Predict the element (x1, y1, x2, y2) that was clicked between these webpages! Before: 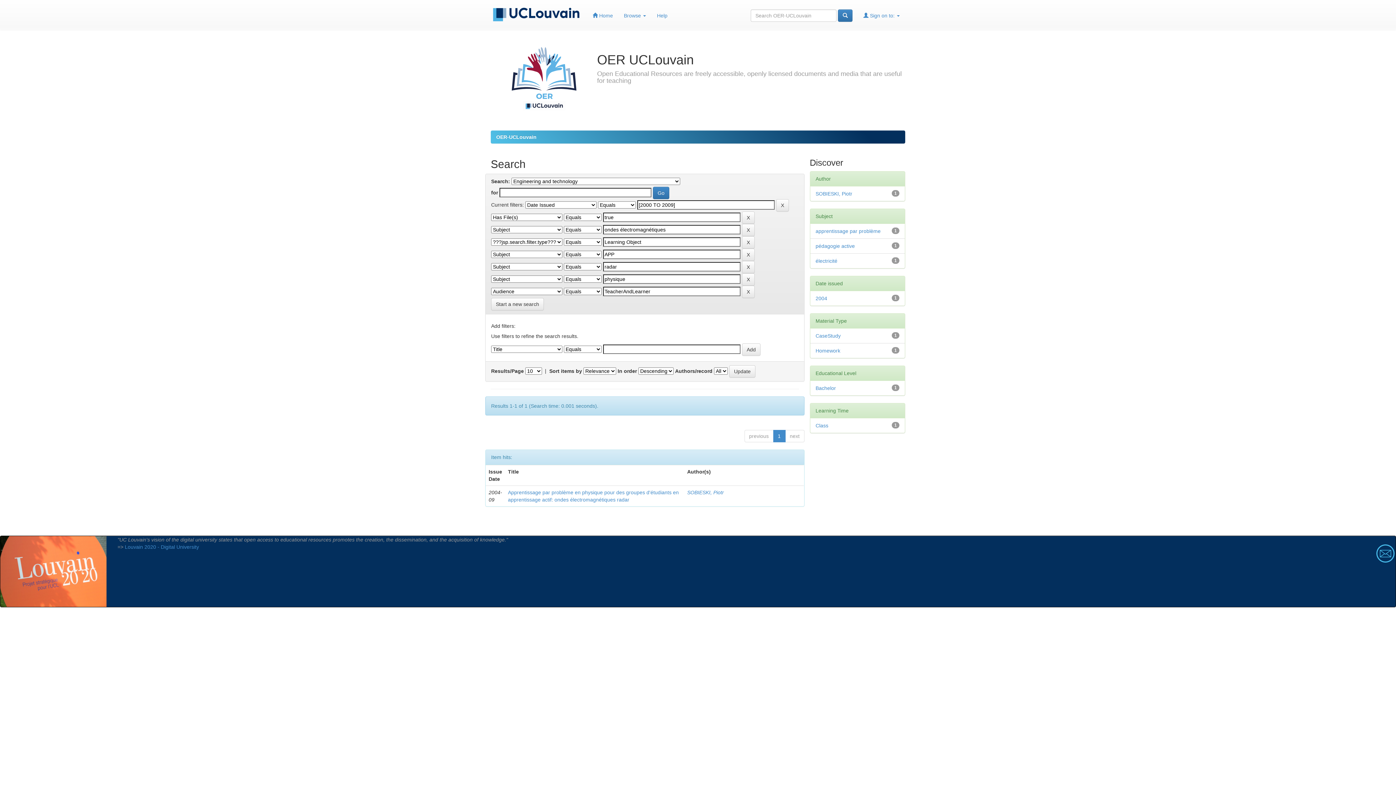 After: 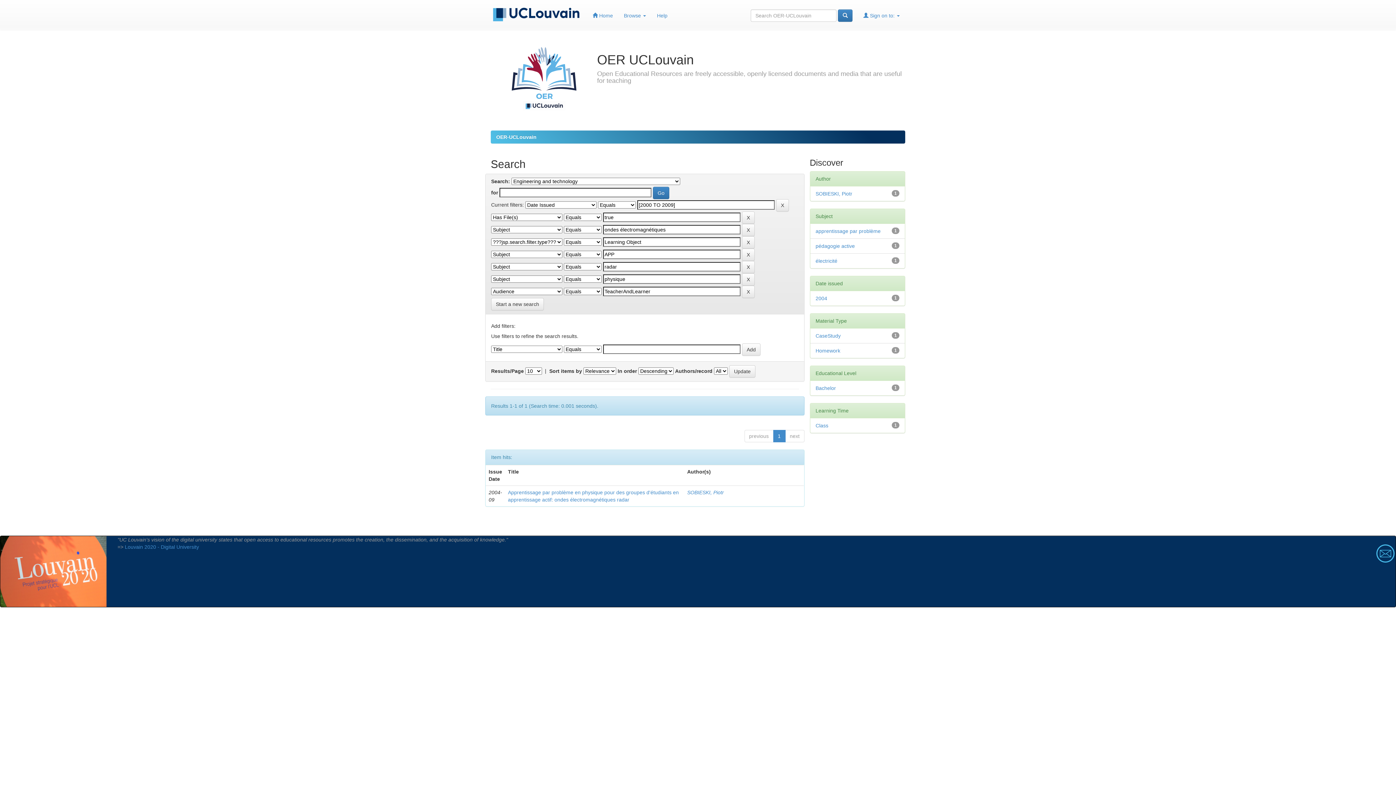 Action: bbox: (485, 0, 587, 29)